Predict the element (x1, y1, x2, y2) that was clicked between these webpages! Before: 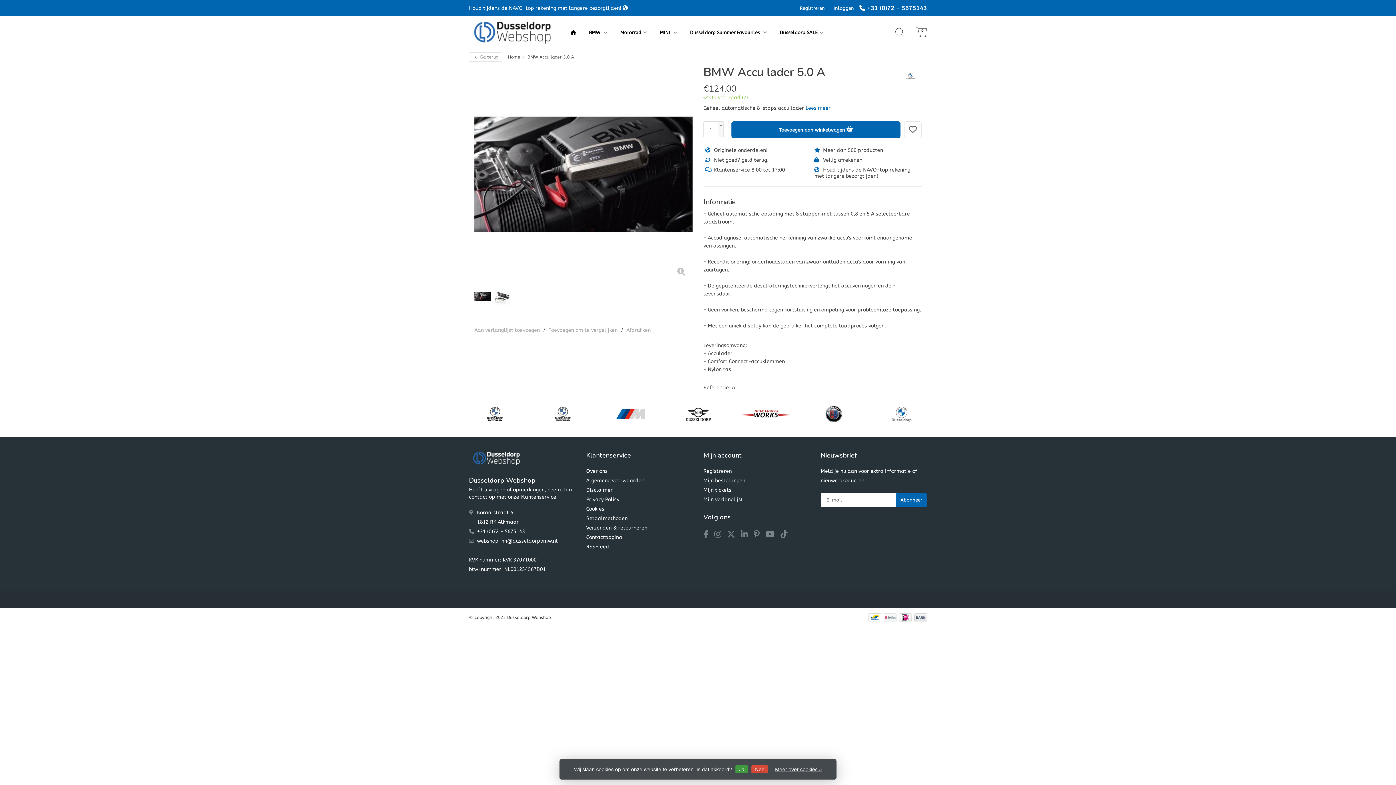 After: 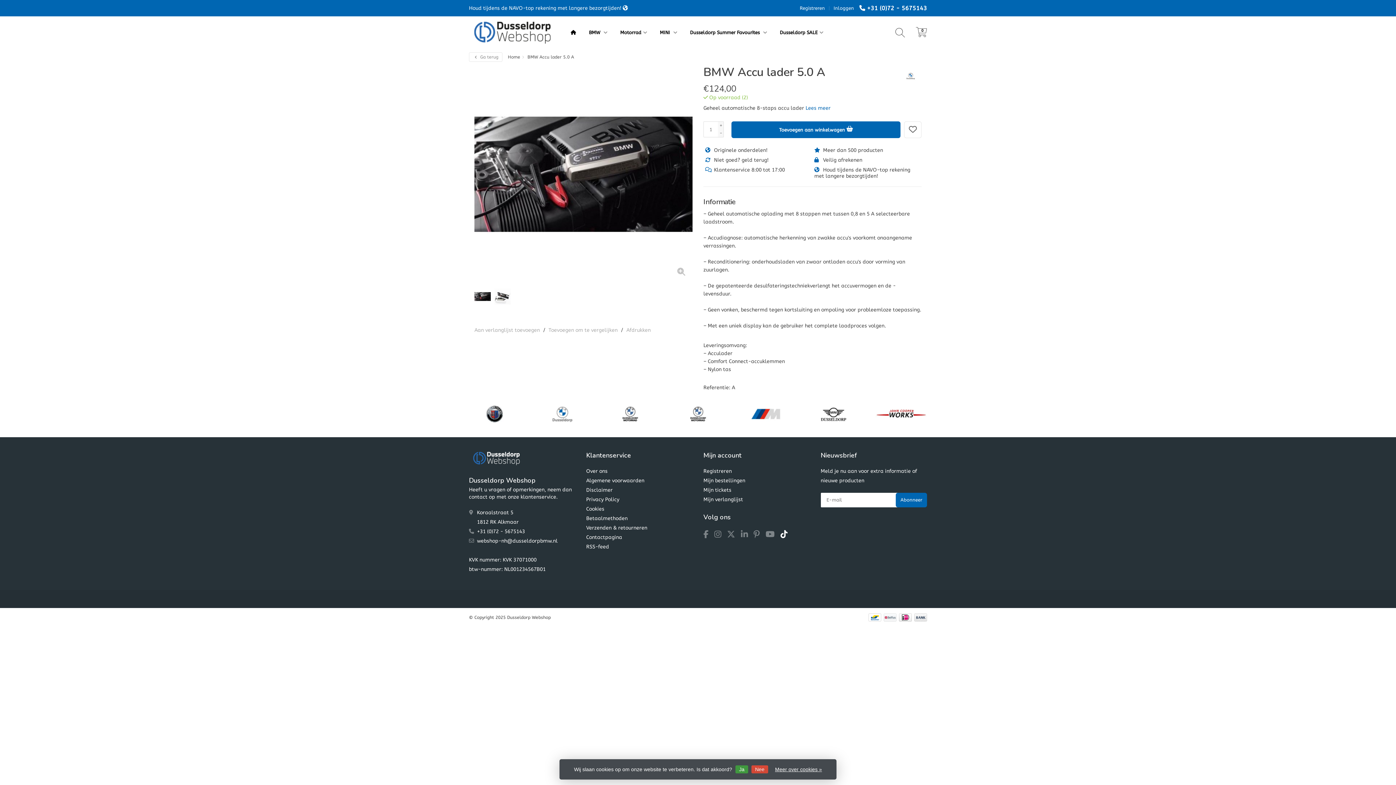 Action: bbox: (780, 532, 792, 538)